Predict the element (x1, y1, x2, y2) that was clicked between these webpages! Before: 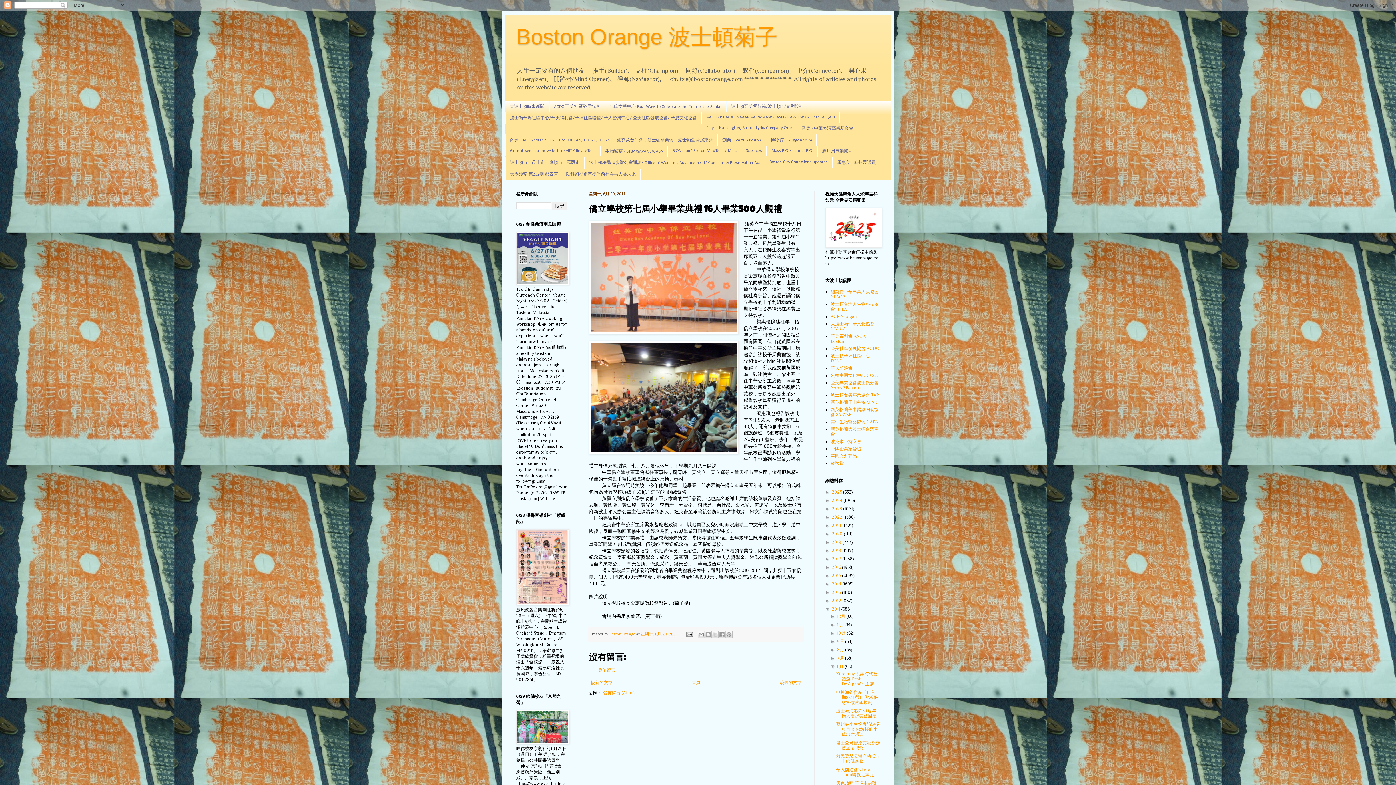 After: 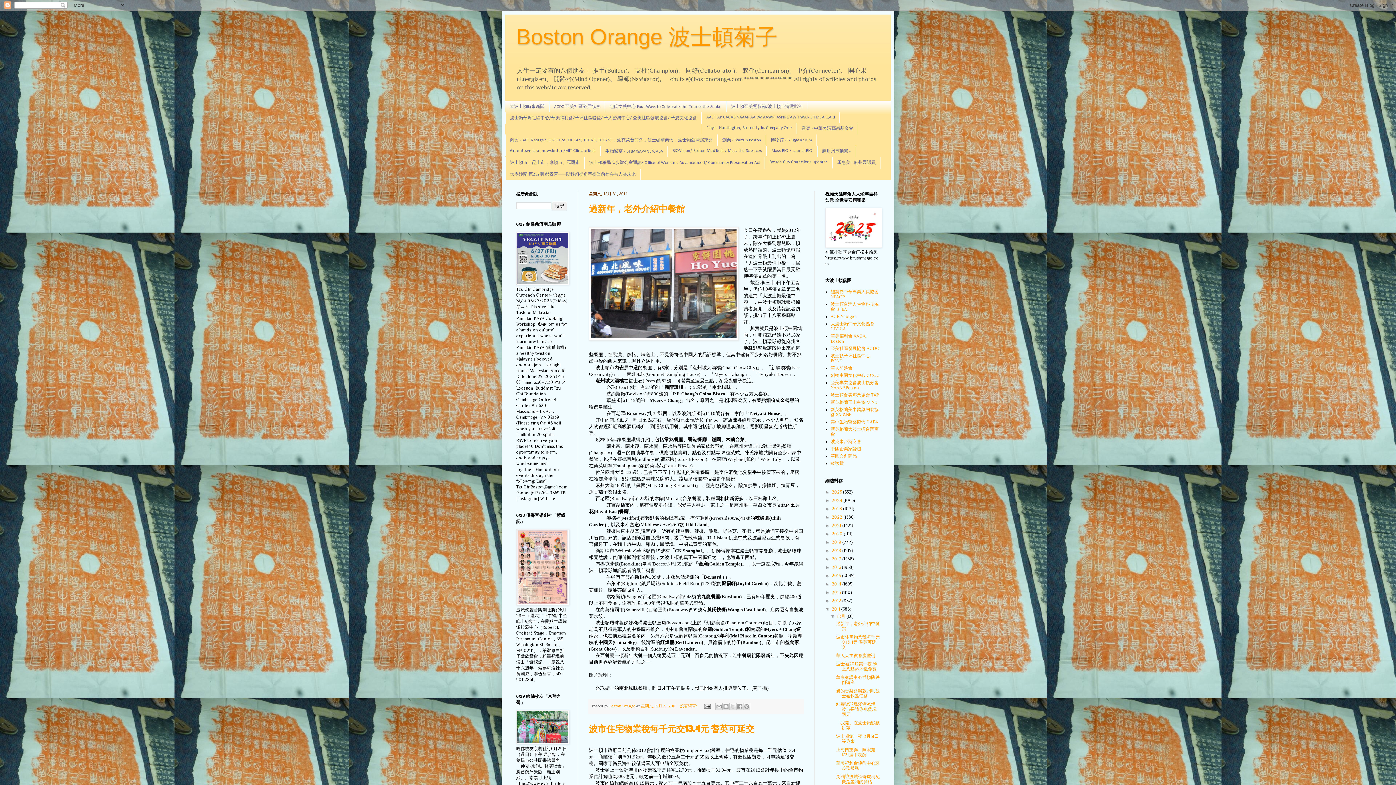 Action: label: 12月  bbox: (837, 614, 846, 619)